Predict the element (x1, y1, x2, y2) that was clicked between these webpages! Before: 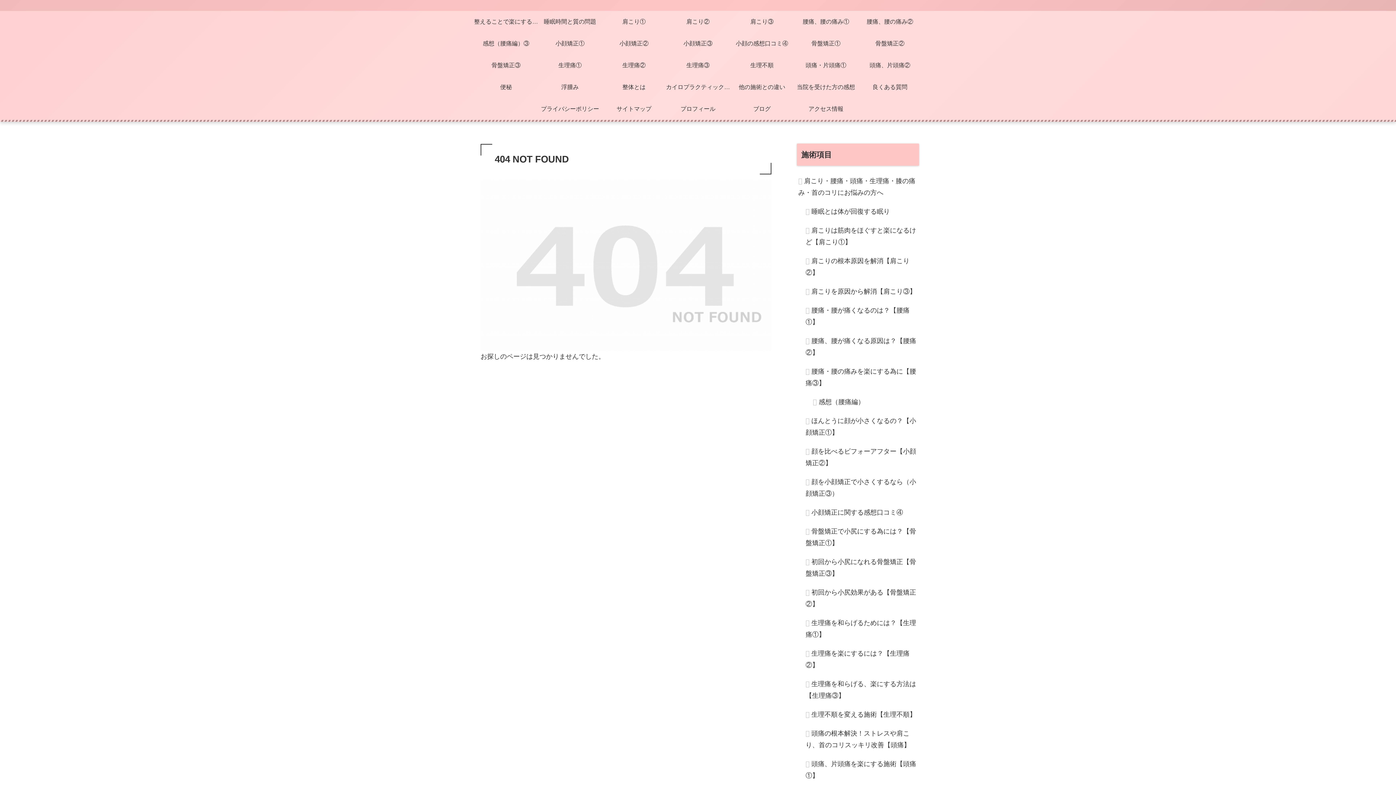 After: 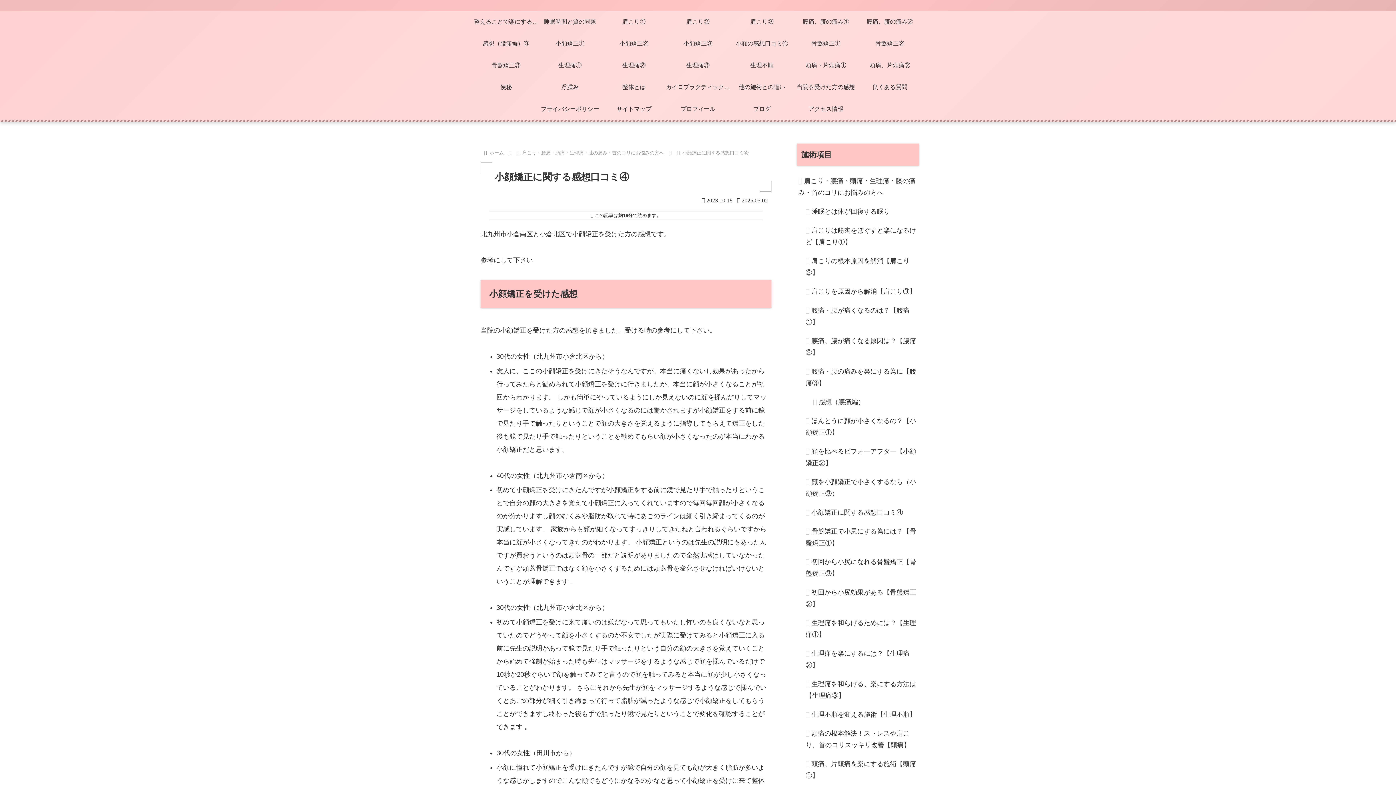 Action: label: 小顔の感想口コミ④ bbox: (730, 32, 794, 54)